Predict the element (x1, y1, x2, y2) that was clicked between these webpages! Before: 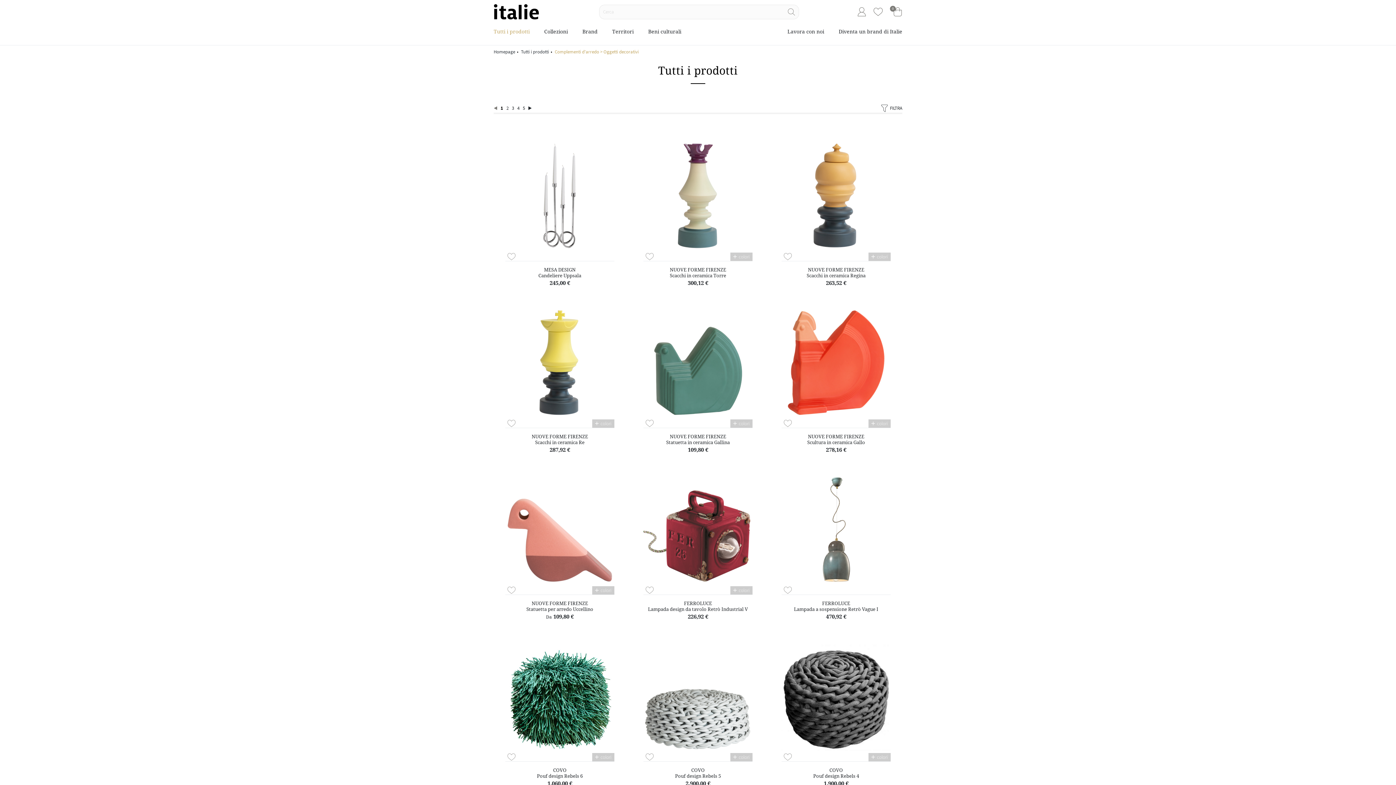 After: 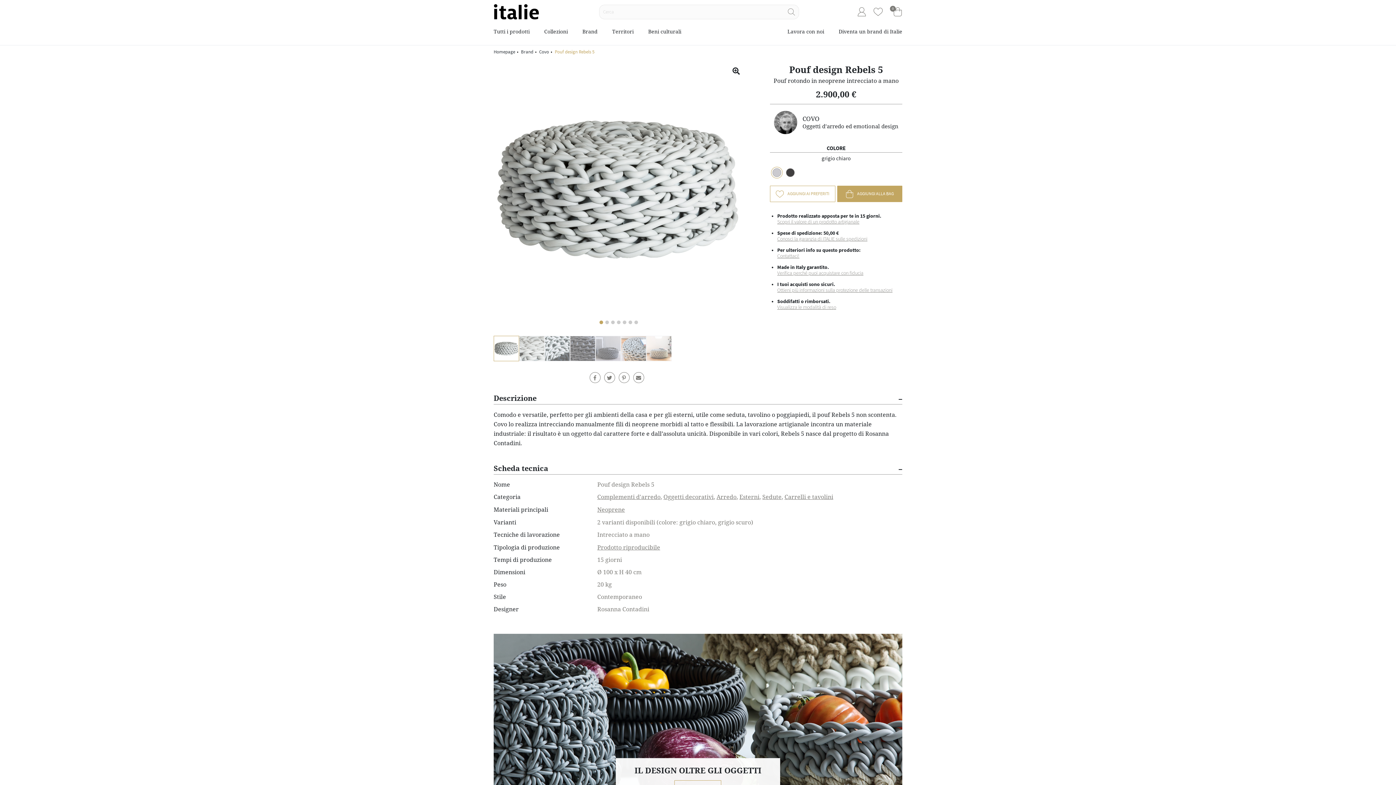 Action: label: COVO bbox: (643, 768, 752, 773)